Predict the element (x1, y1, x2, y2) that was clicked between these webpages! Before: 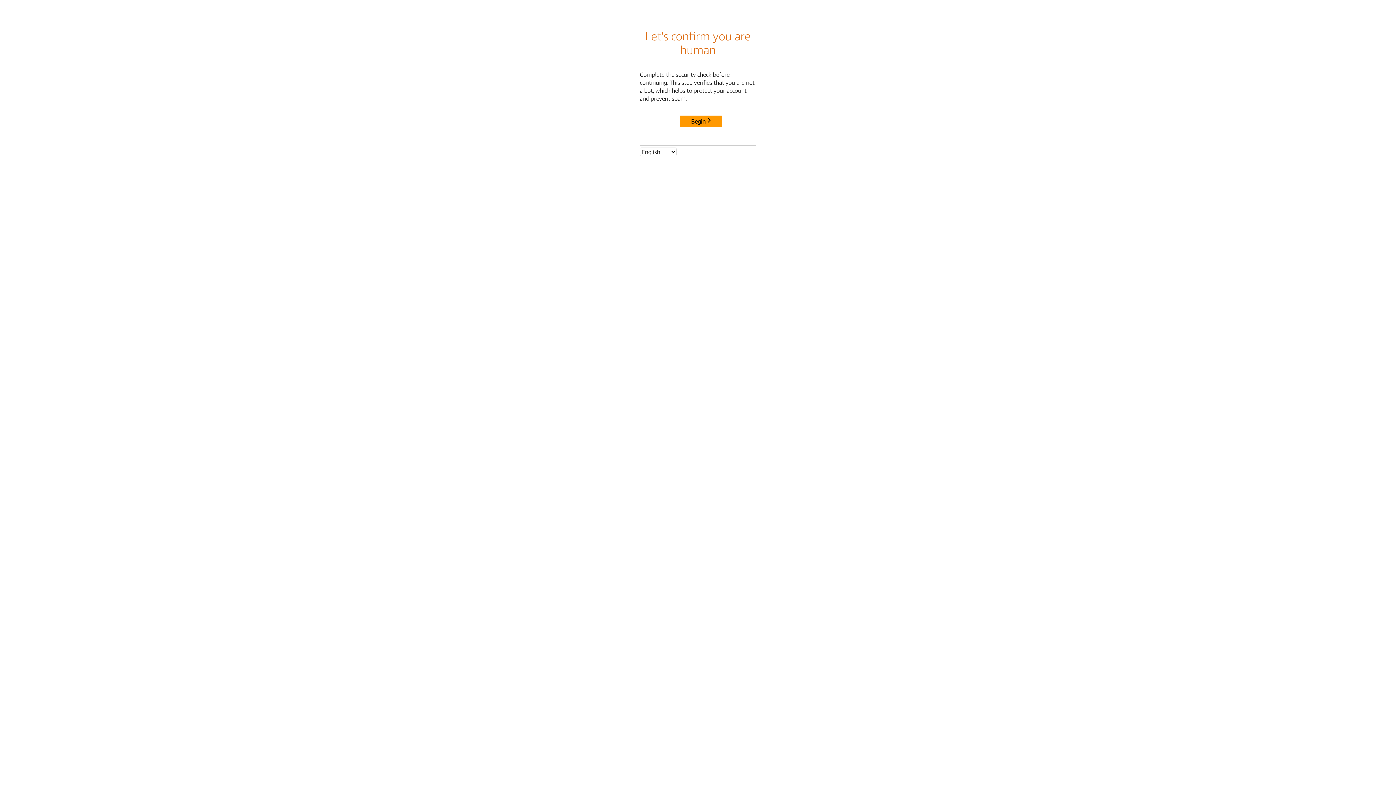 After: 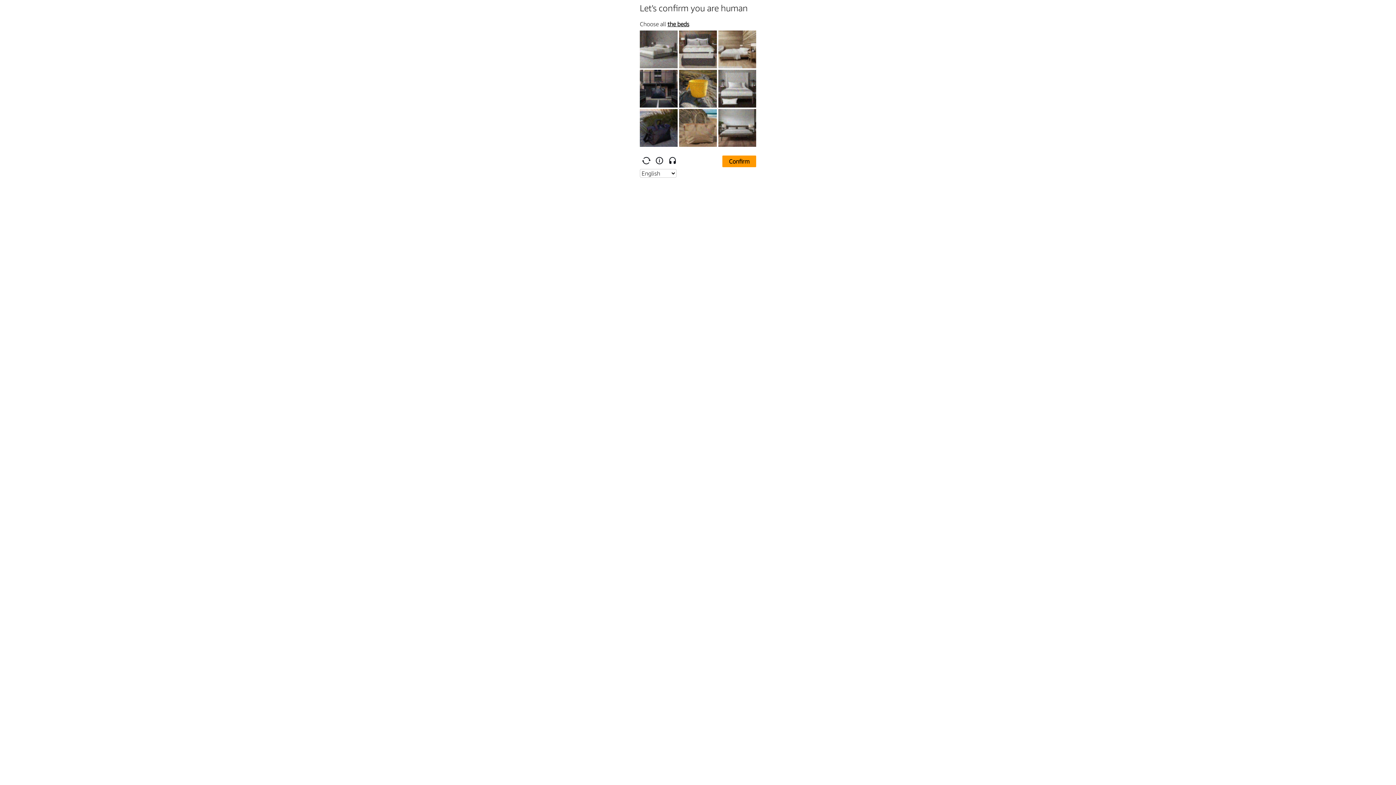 Action: label: Begin bbox: (680, 115, 722, 127)